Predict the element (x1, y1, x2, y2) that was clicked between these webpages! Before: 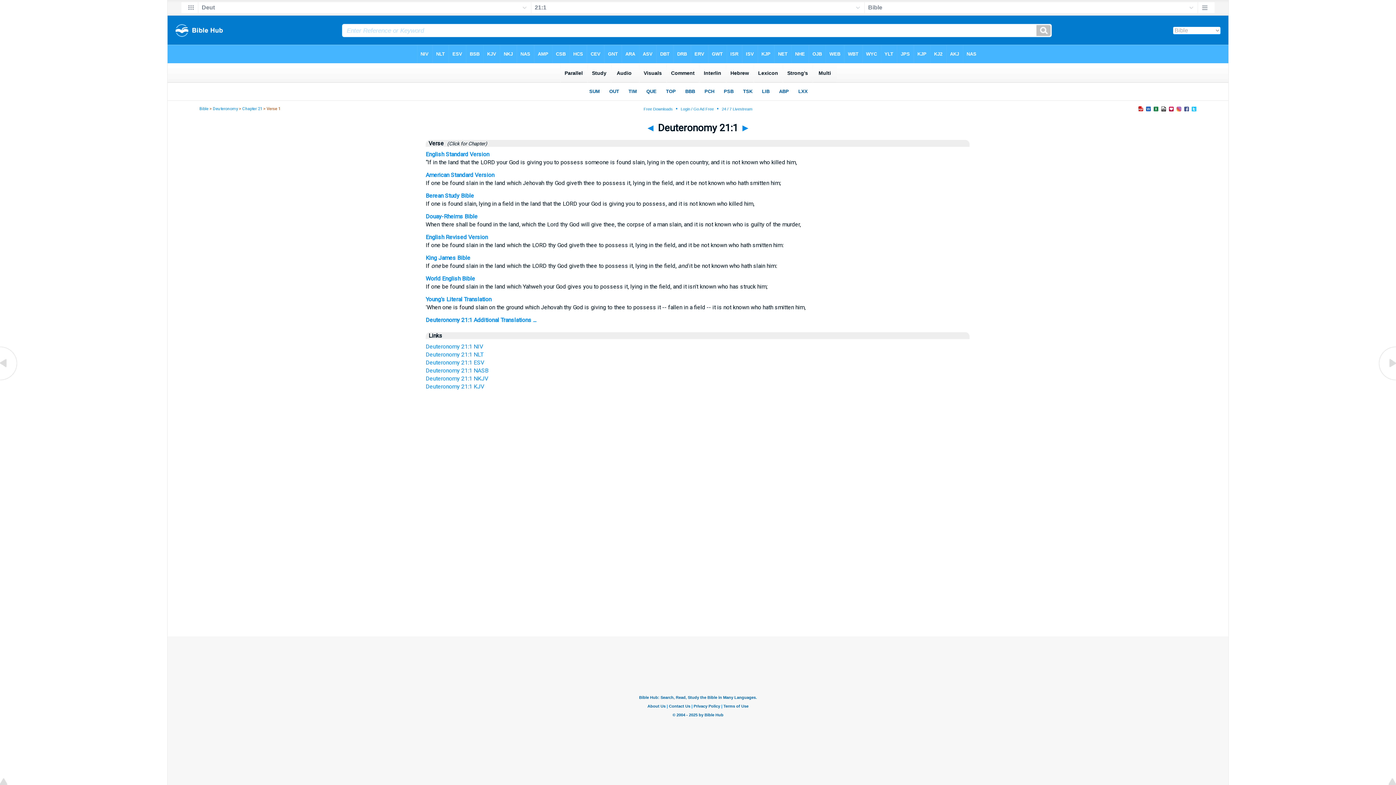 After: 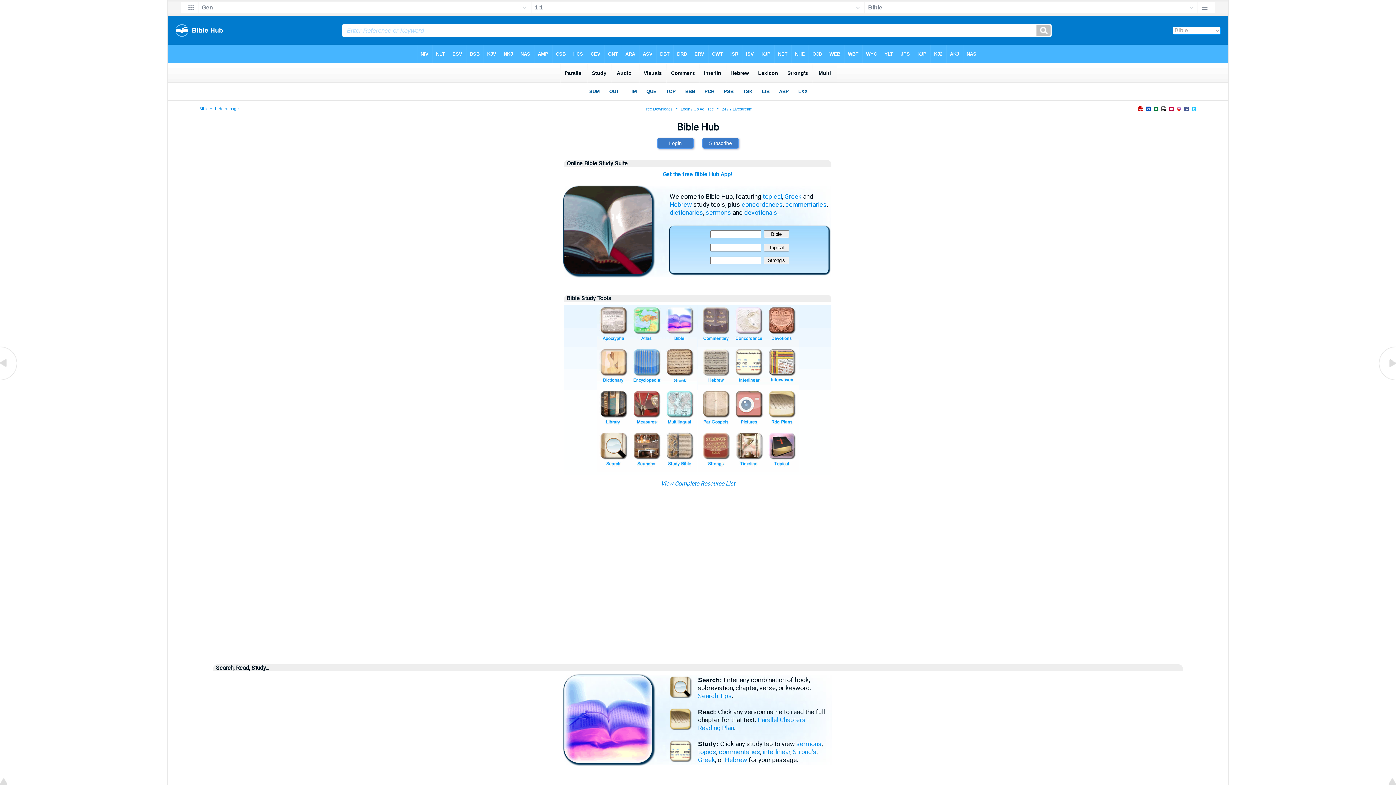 Action: bbox: (199, 106, 208, 111) label: Bible